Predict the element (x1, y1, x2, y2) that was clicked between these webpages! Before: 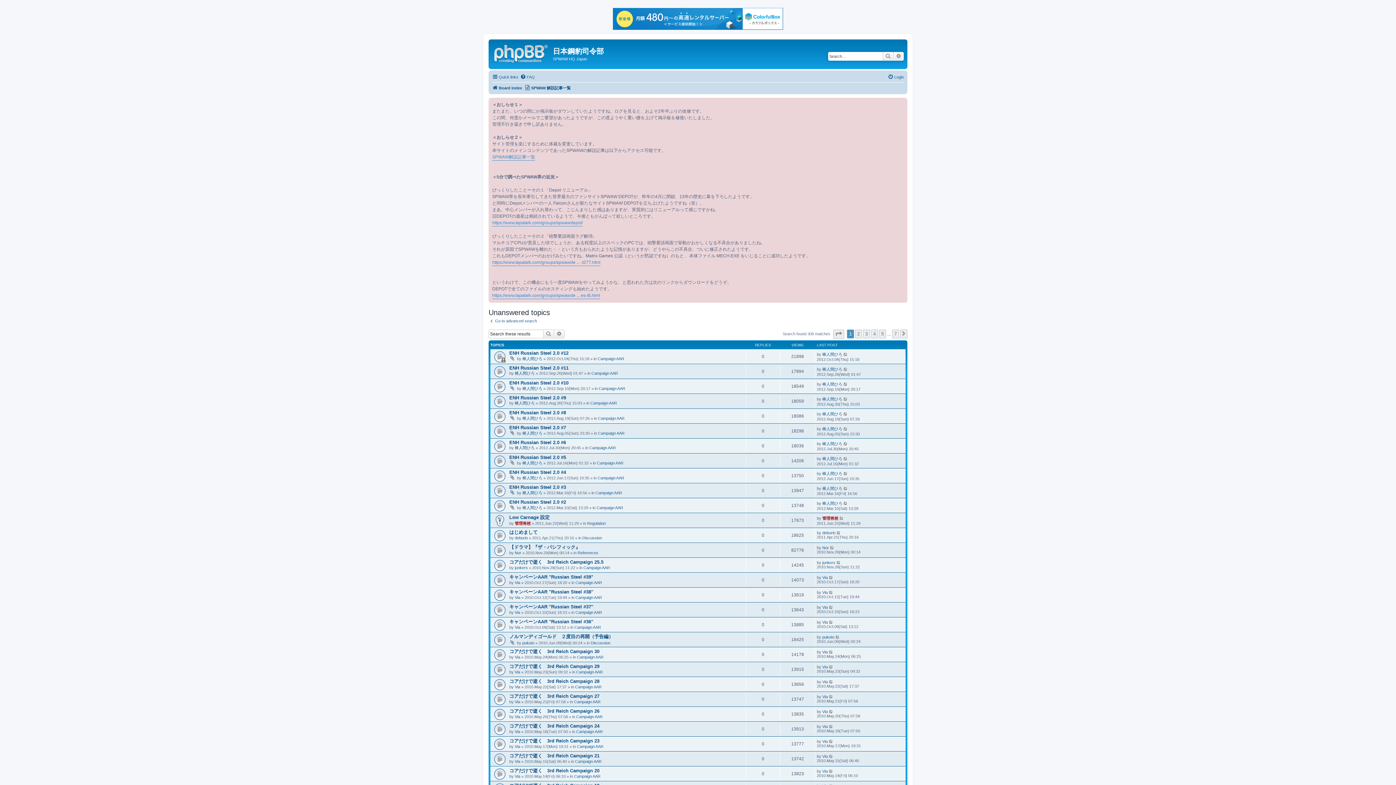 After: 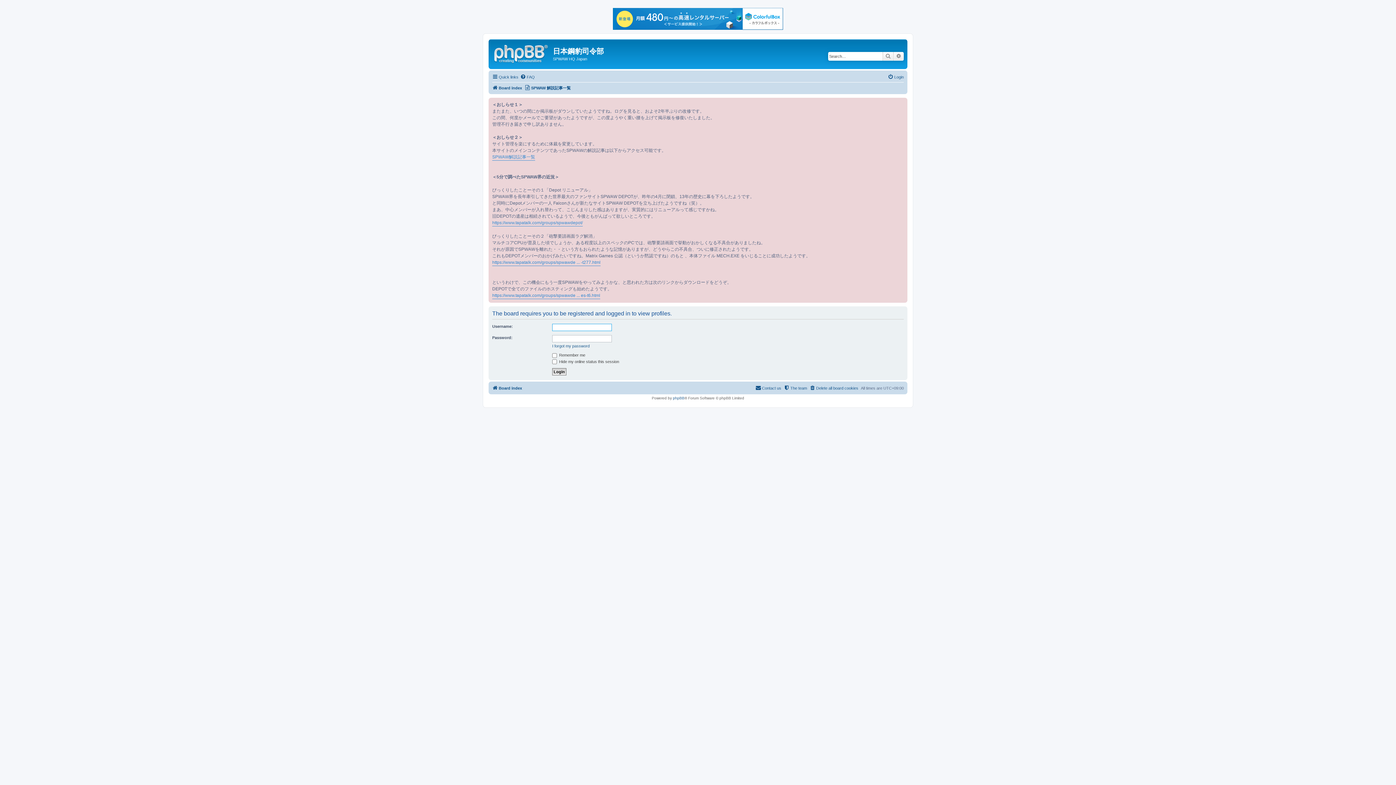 Action: bbox: (822, 590, 828, 594) label: Via